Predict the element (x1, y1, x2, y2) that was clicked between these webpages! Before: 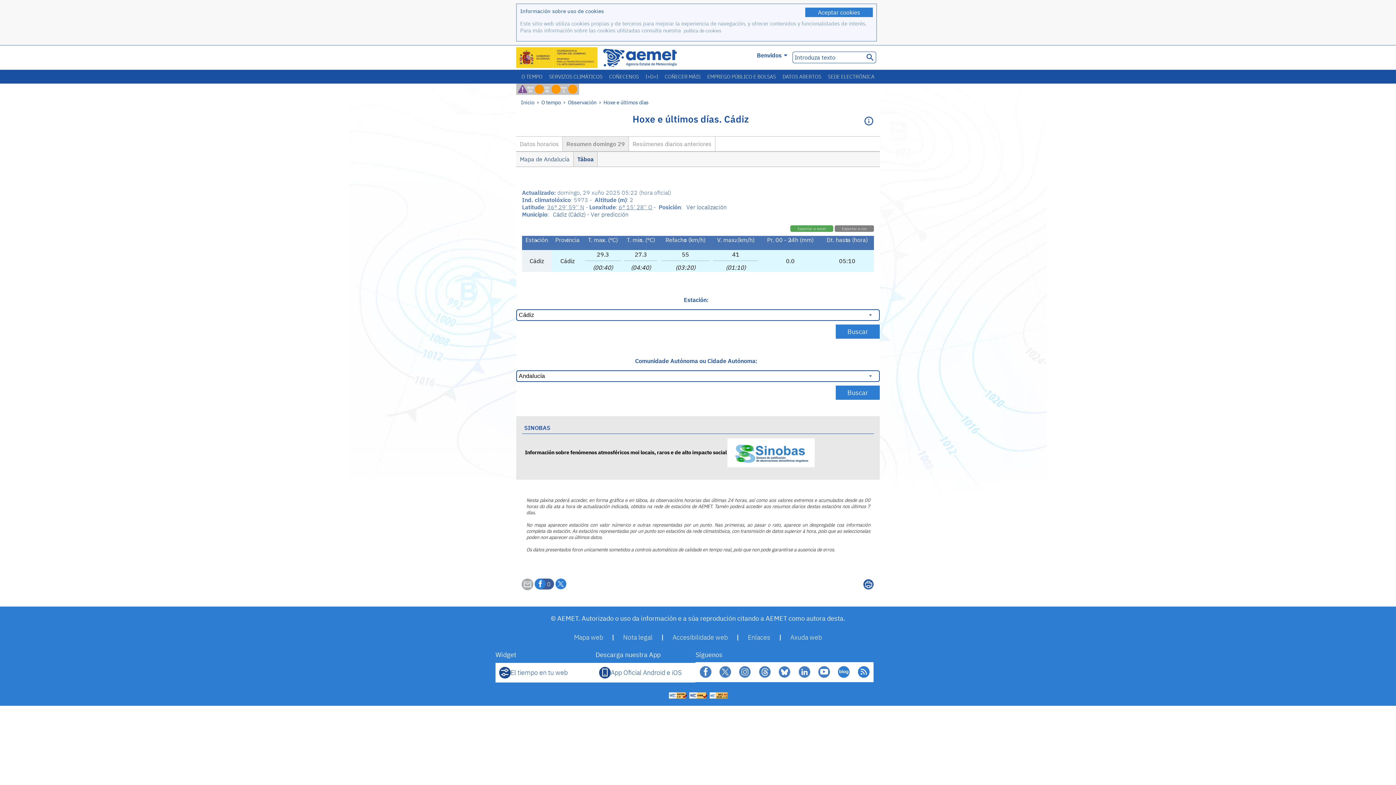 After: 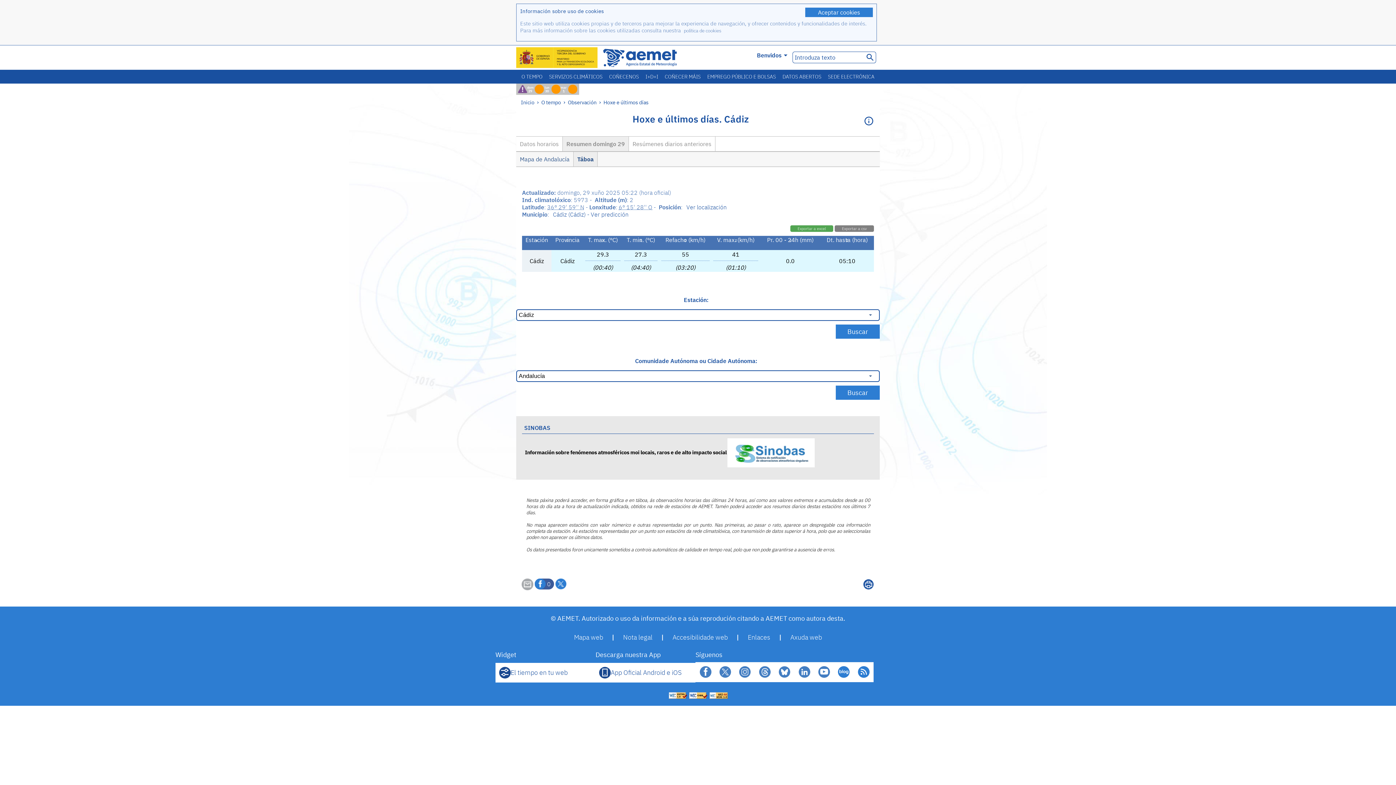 Action: bbox: (709, 692, 728, 701)